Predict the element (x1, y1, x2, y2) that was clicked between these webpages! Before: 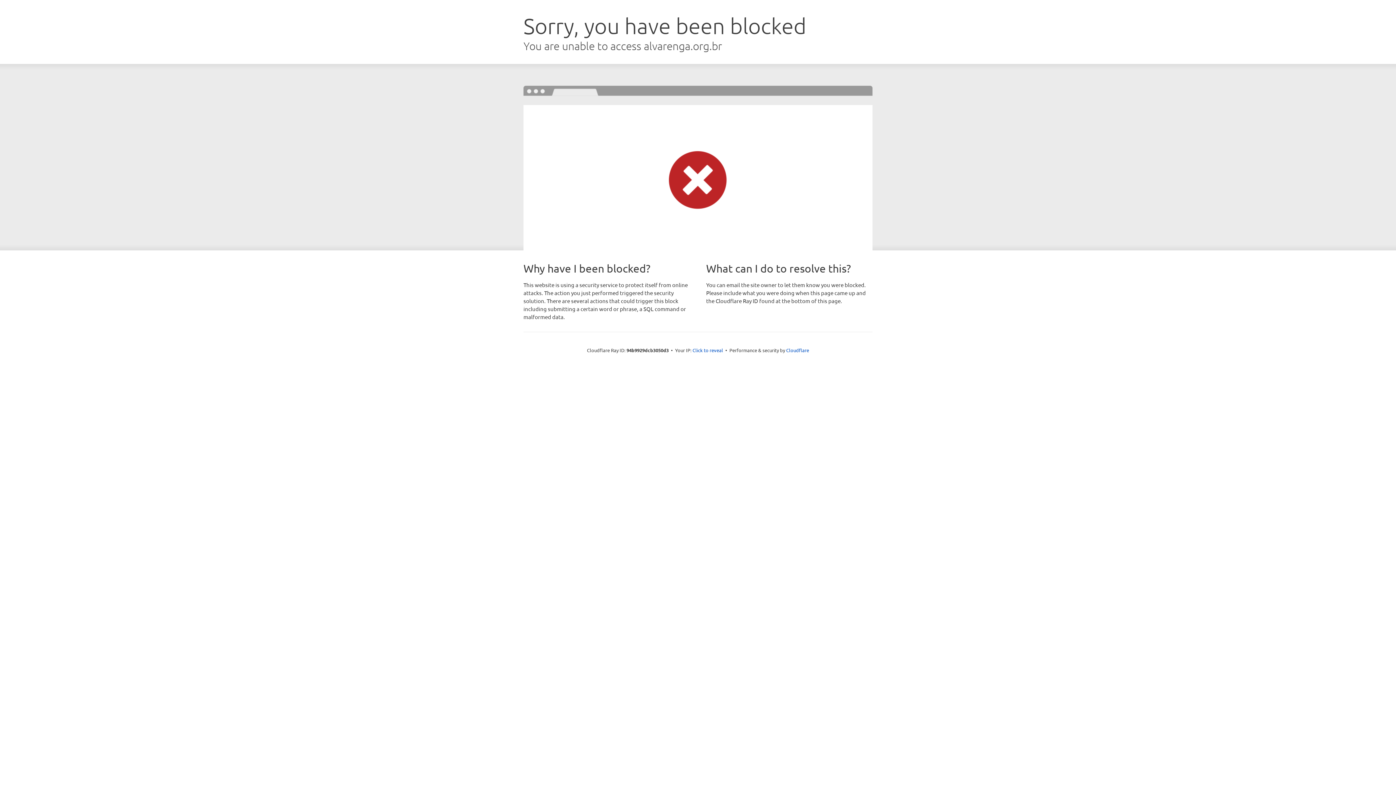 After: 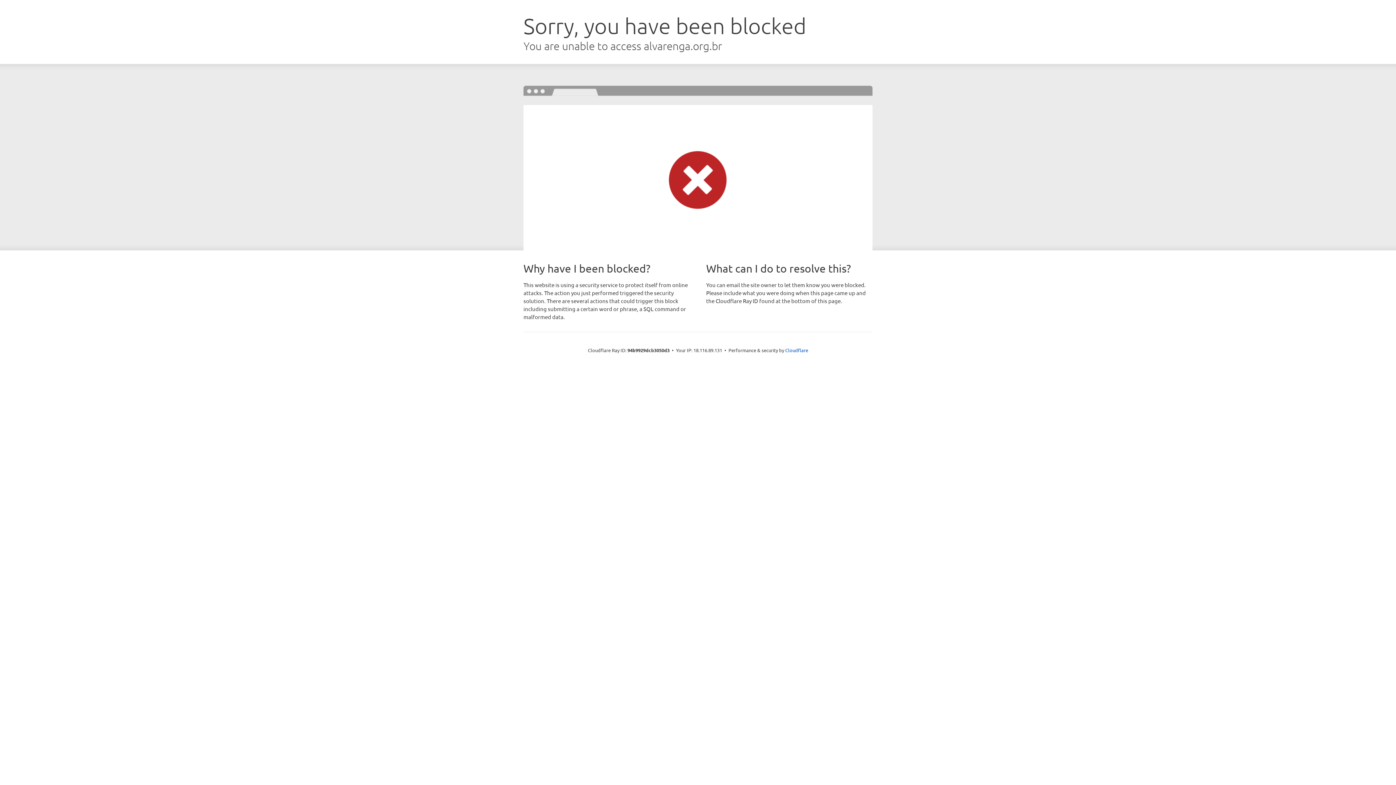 Action: bbox: (692, 346, 723, 353) label: Click to reveal